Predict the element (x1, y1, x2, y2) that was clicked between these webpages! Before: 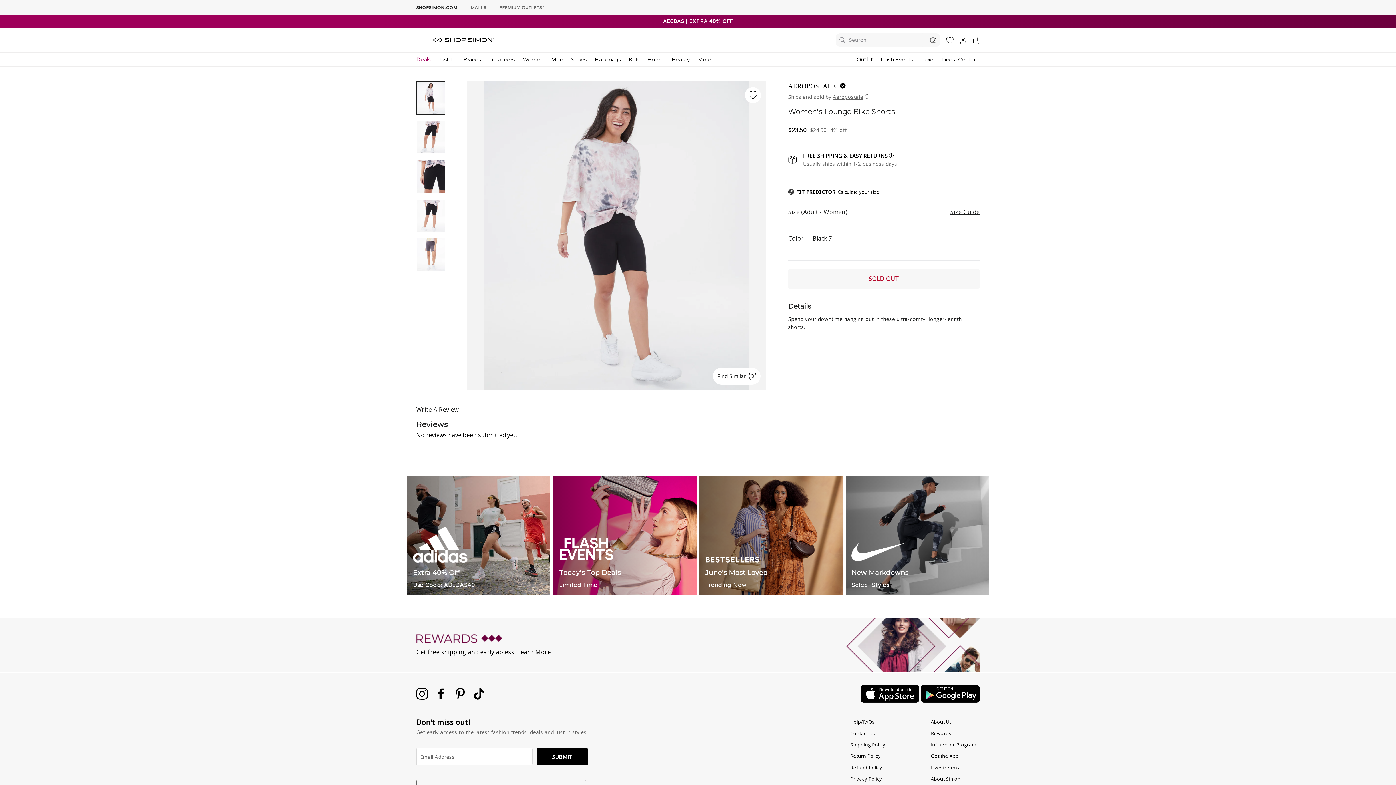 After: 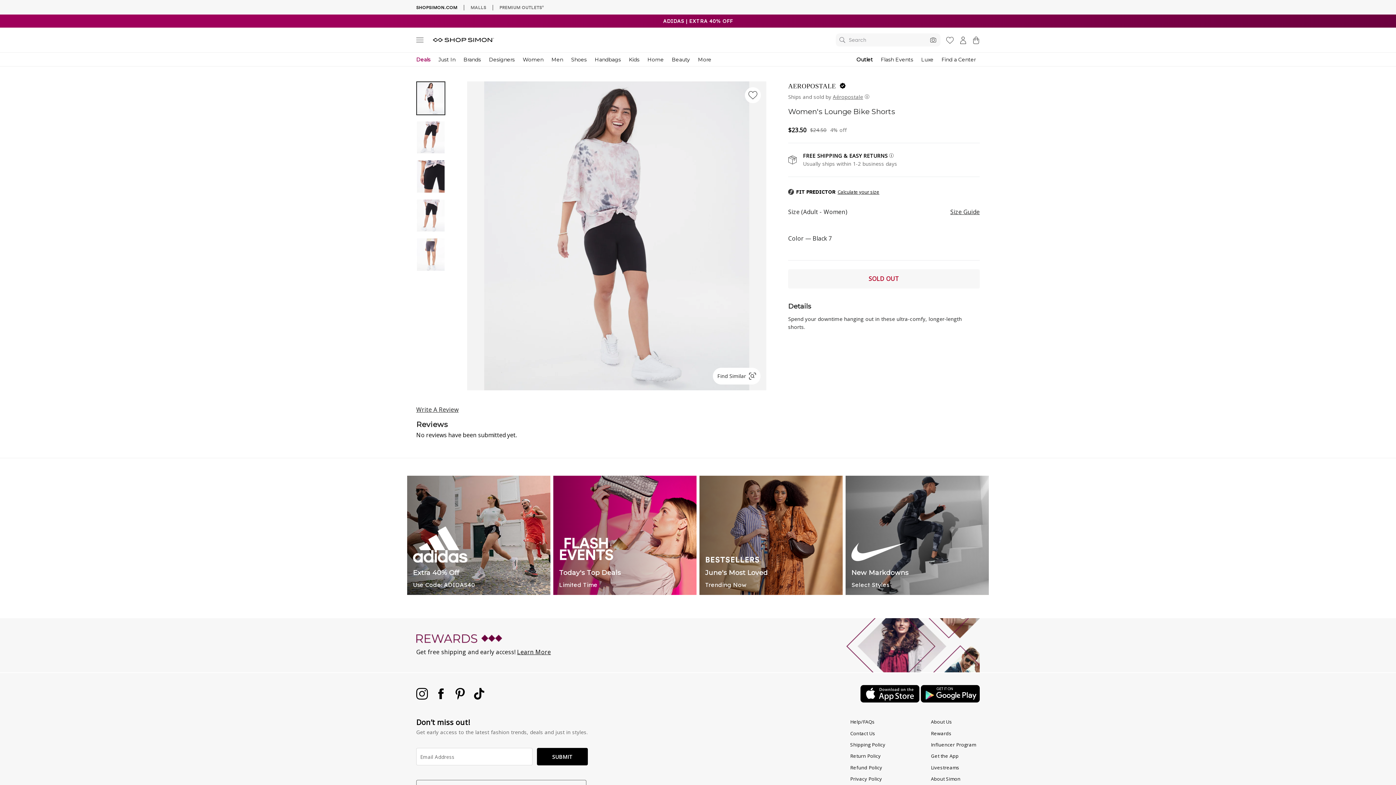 Action: label: Shipping Policy bbox: (853, 740, 887, 750)